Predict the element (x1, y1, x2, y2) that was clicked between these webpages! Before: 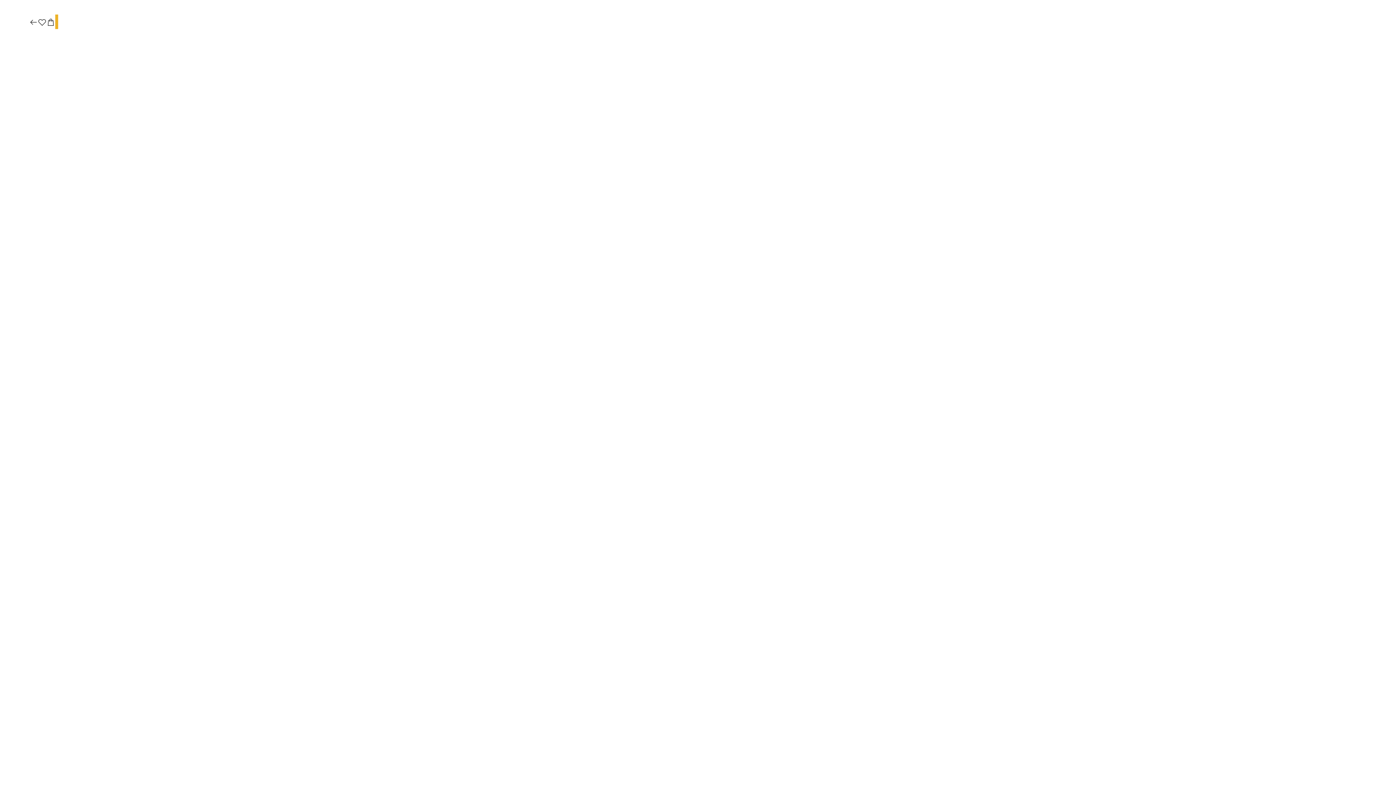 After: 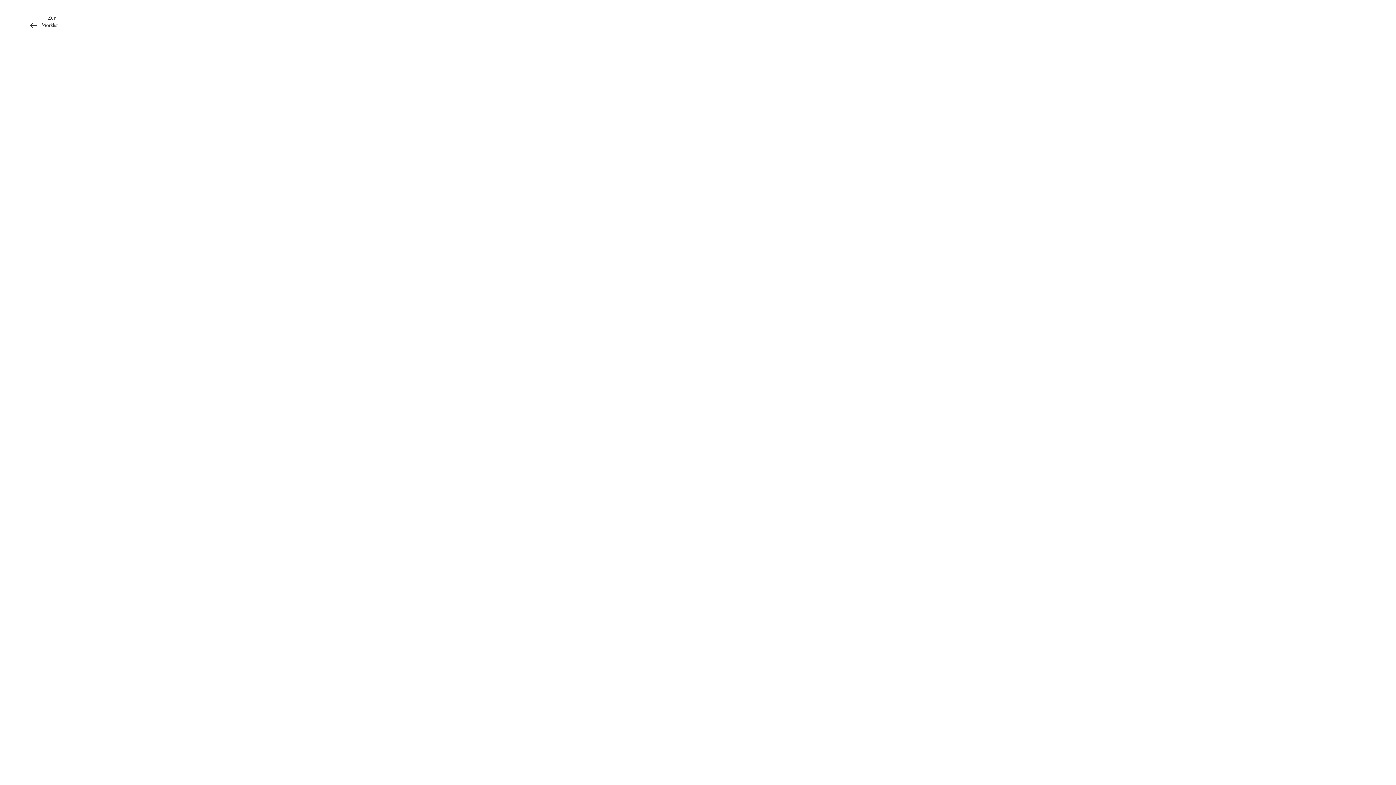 Action: bbox: (37, 17, 46, 27)